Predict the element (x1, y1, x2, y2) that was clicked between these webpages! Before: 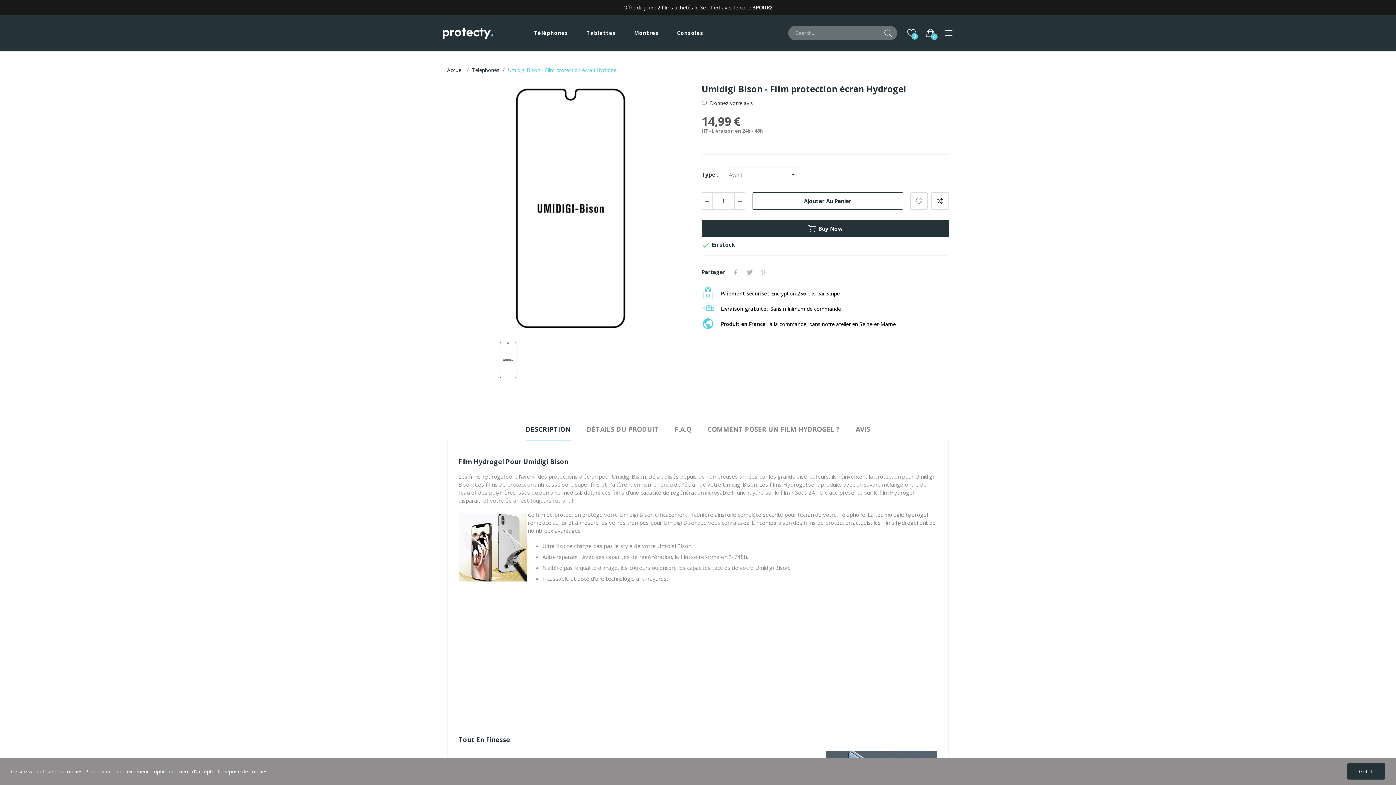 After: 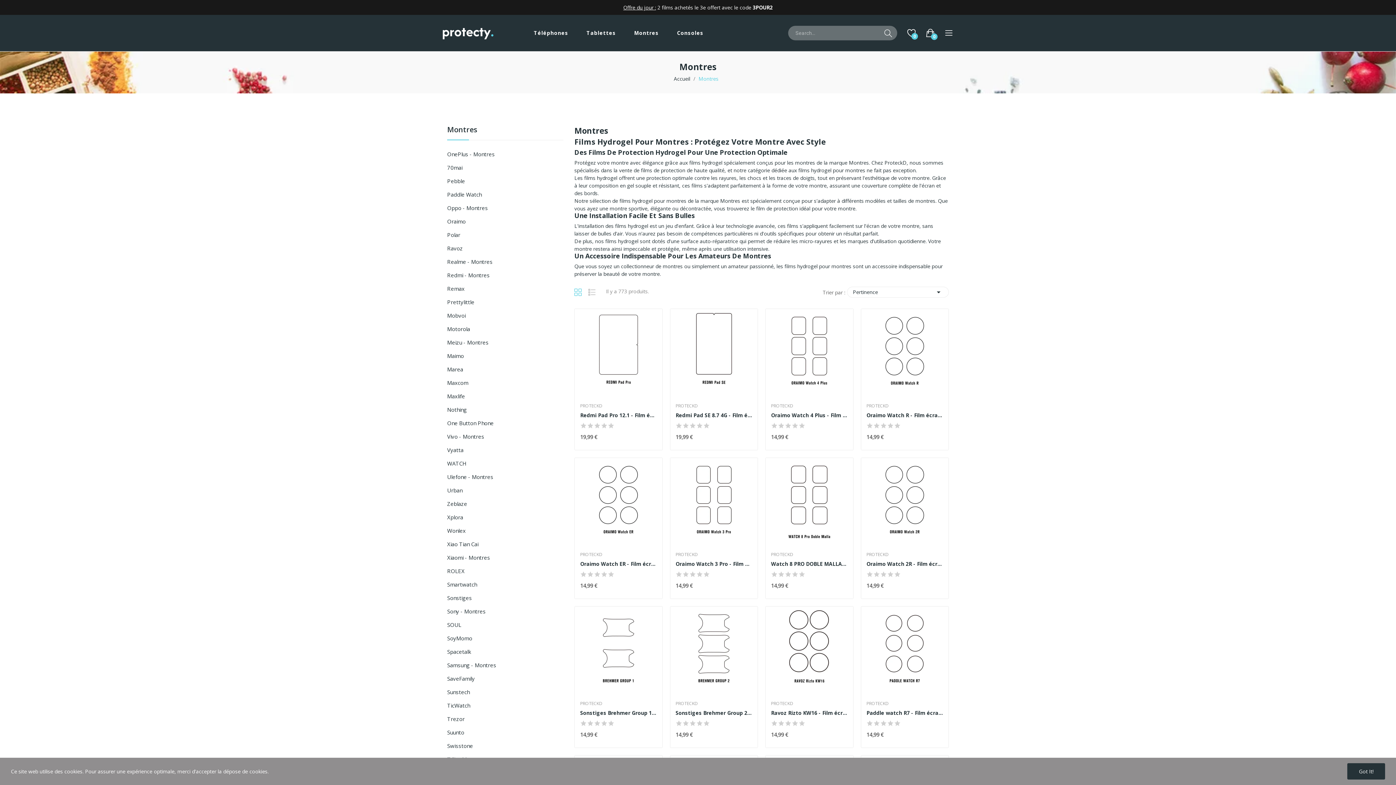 Action: bbox: (634, 28, 659, 37) label: Montres